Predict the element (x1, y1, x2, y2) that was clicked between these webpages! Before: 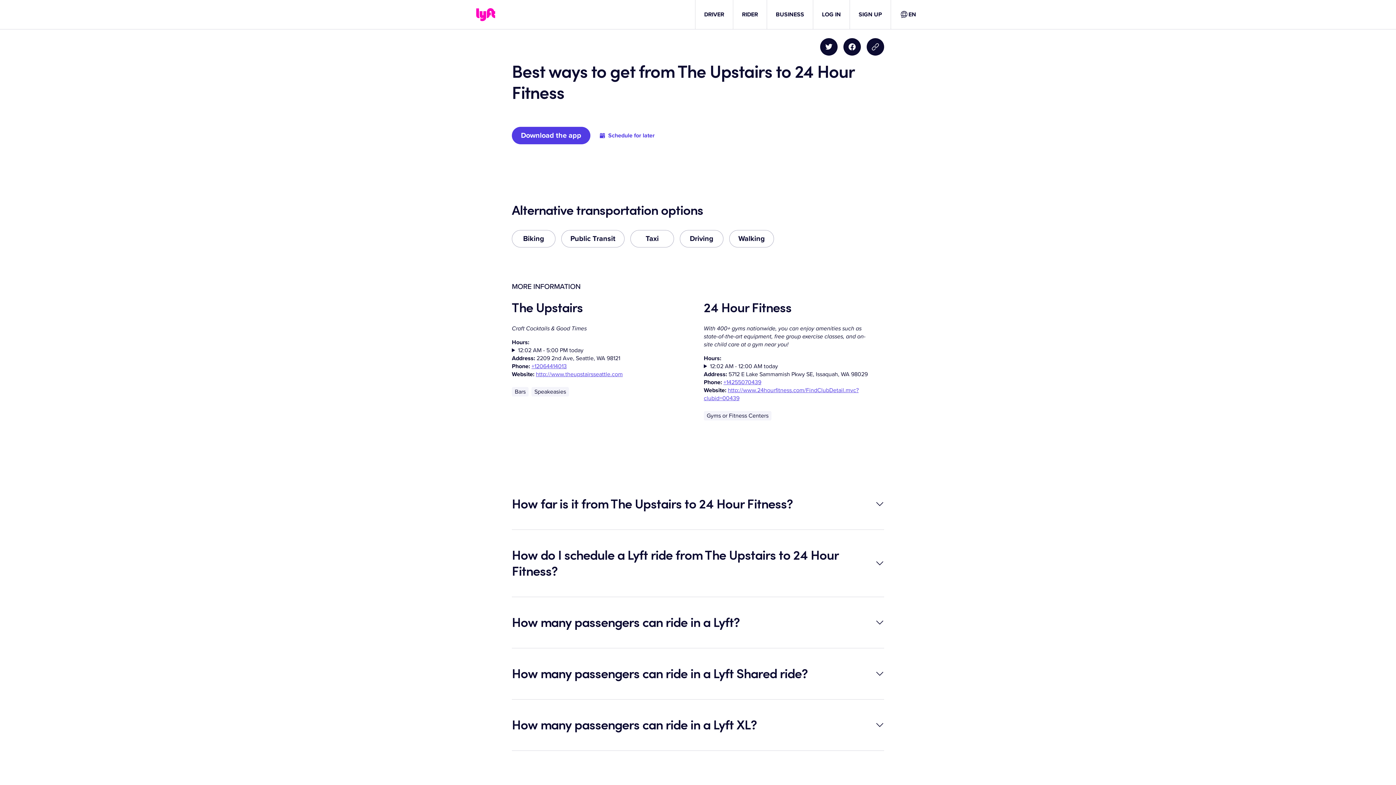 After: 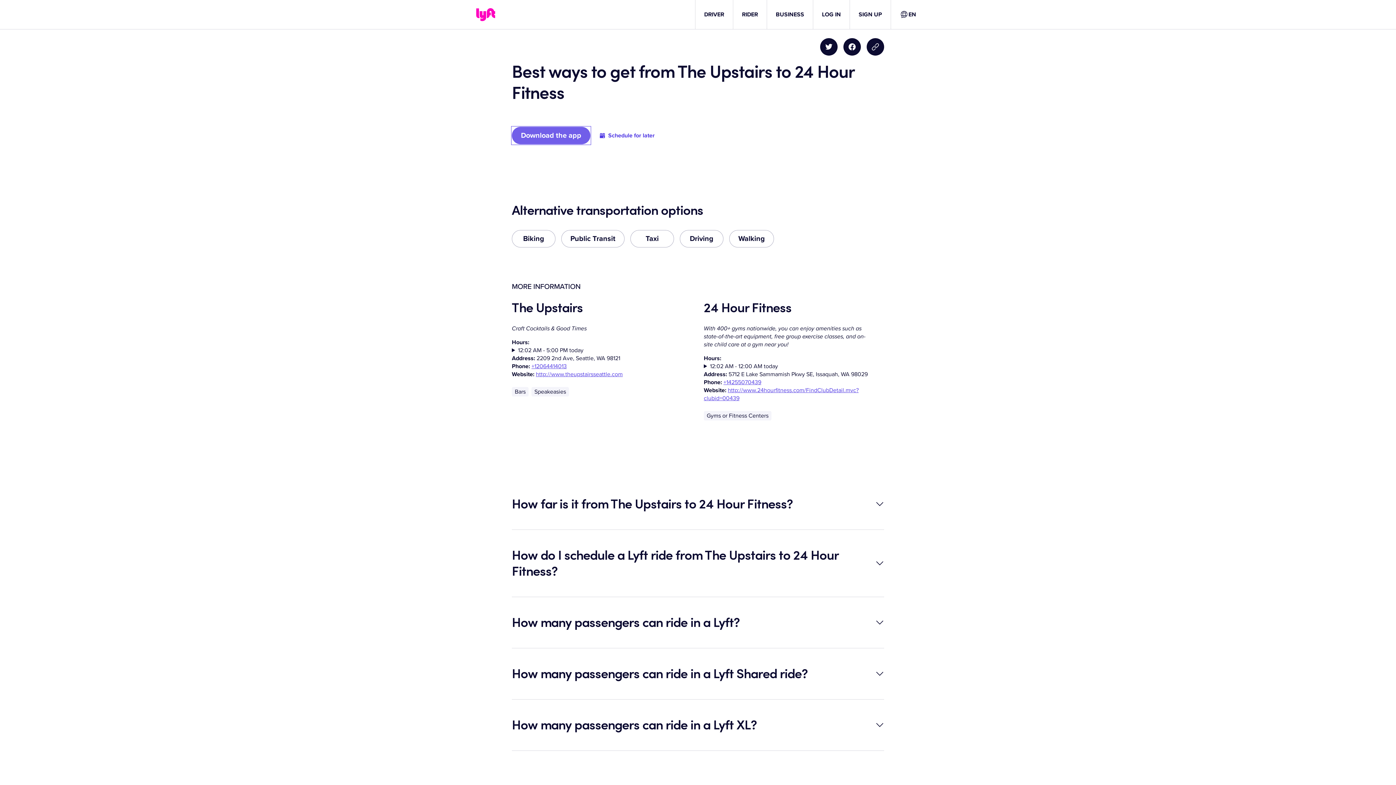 Action: bbox: (512, 126, 590, 144) label: Download the app